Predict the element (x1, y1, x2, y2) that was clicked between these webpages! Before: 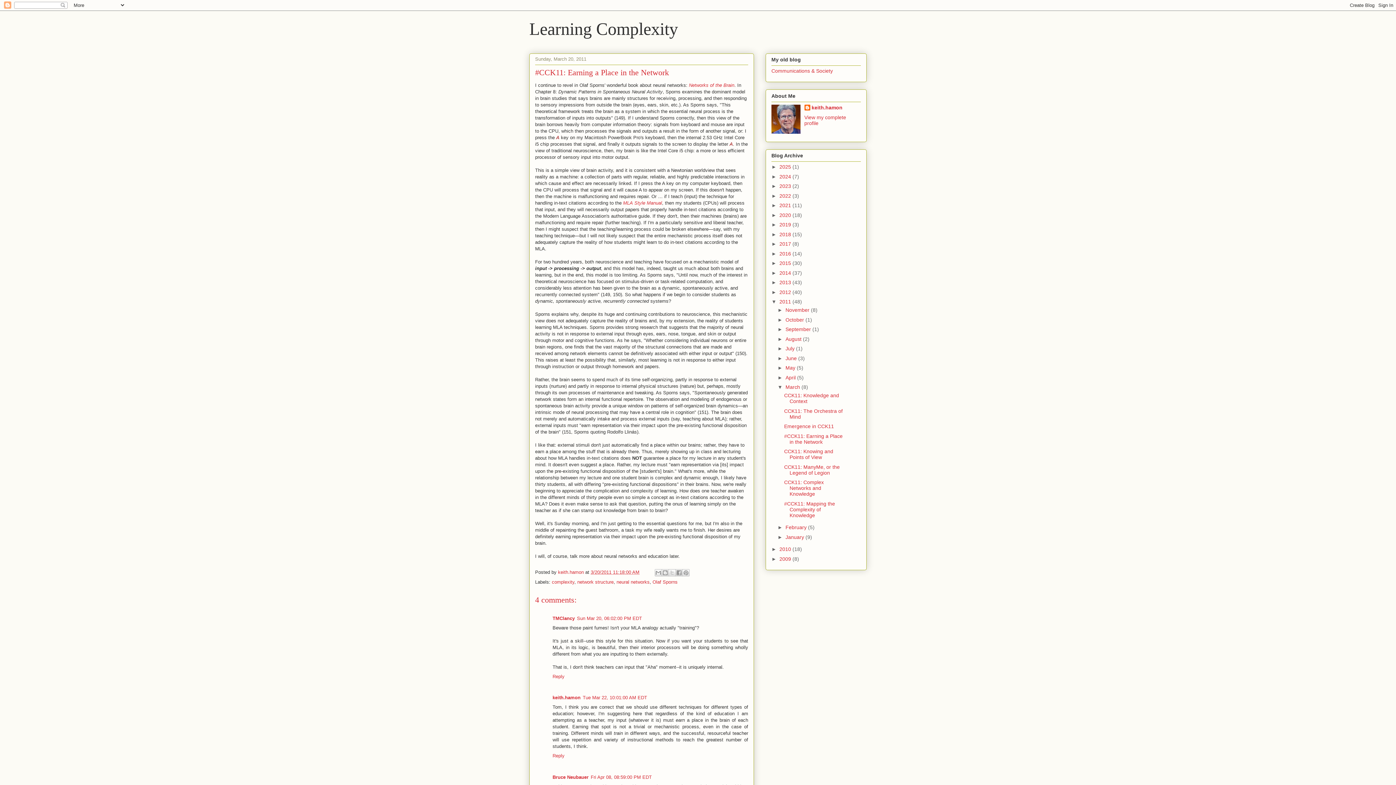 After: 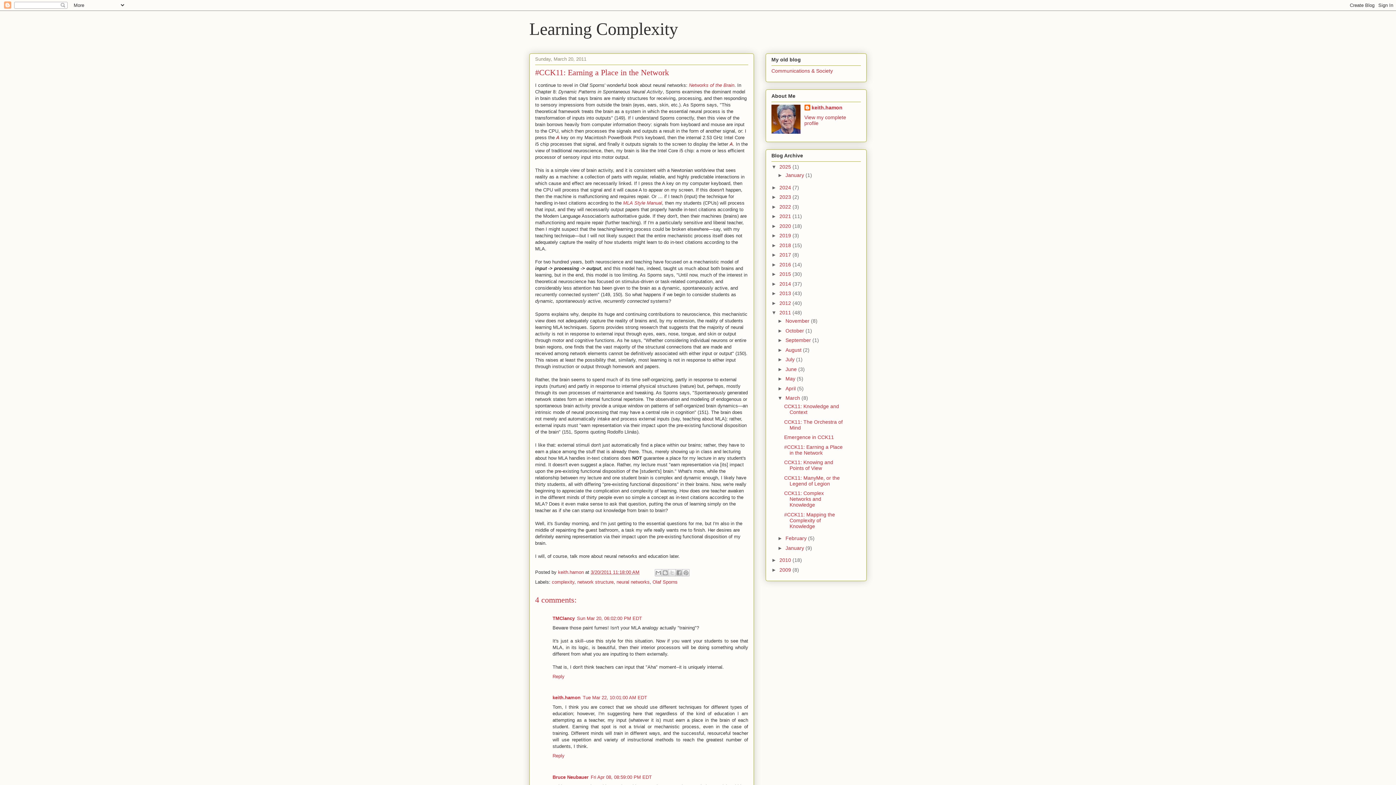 Action: label: ►   bbox: (771, 164, 779, 169)